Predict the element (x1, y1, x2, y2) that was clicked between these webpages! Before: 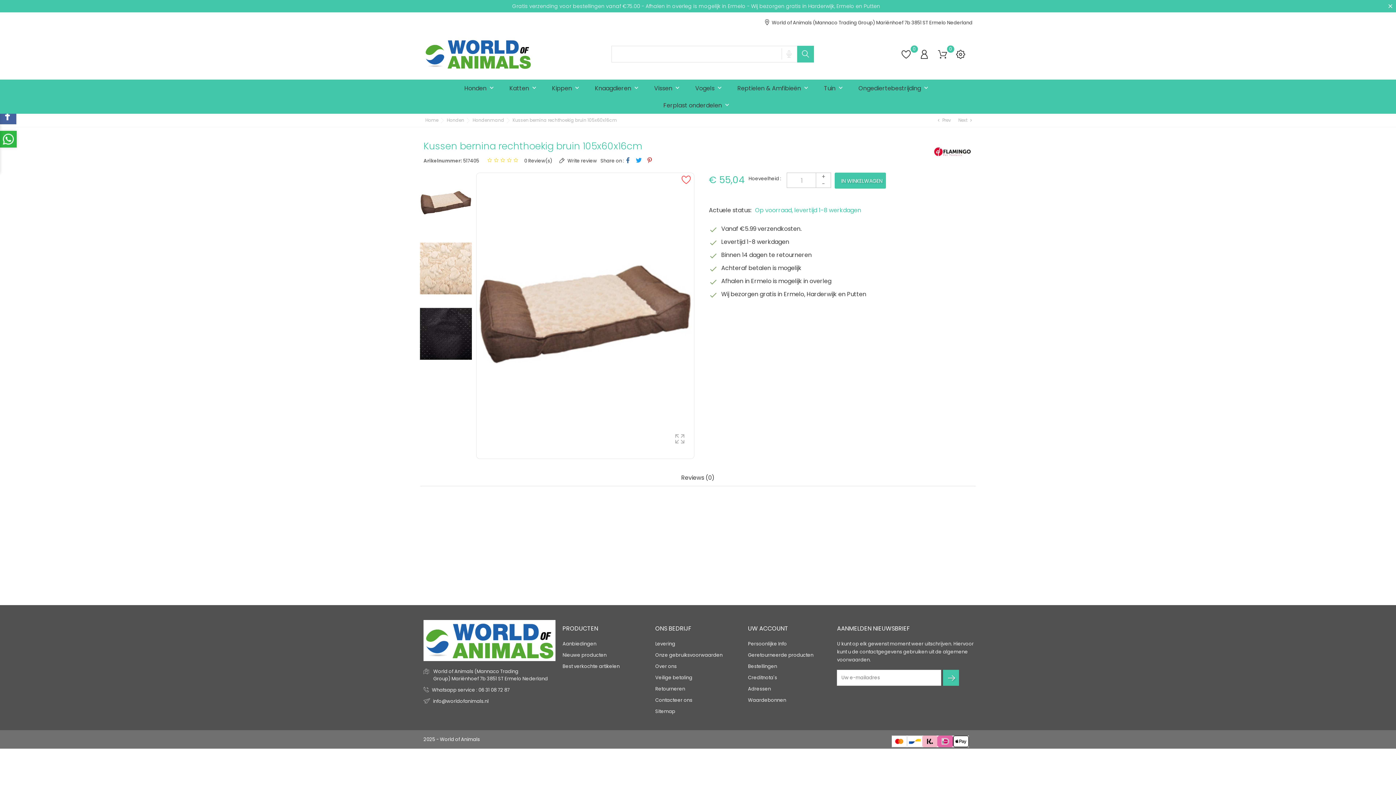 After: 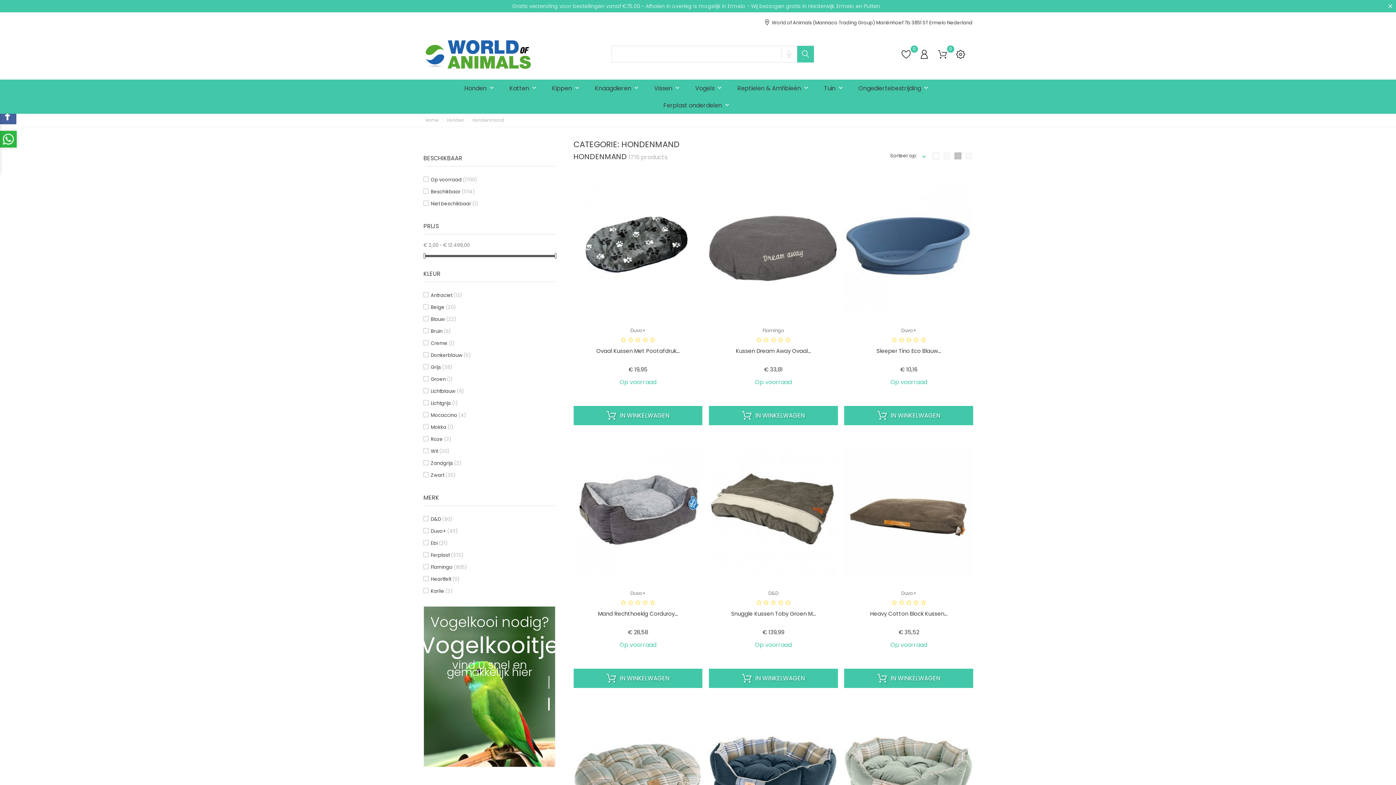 Action: label: Hondenmand  bbox: (470, 115, 510, 123)